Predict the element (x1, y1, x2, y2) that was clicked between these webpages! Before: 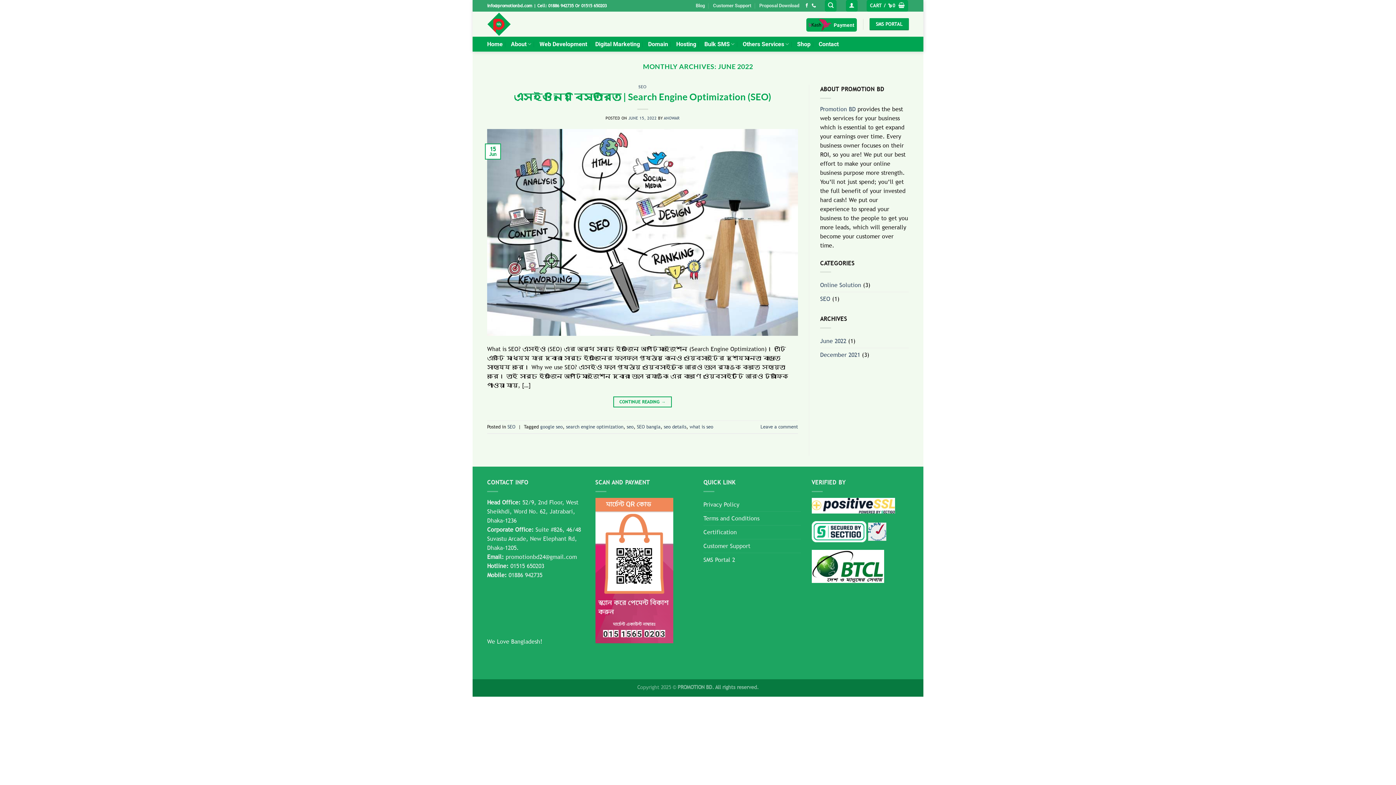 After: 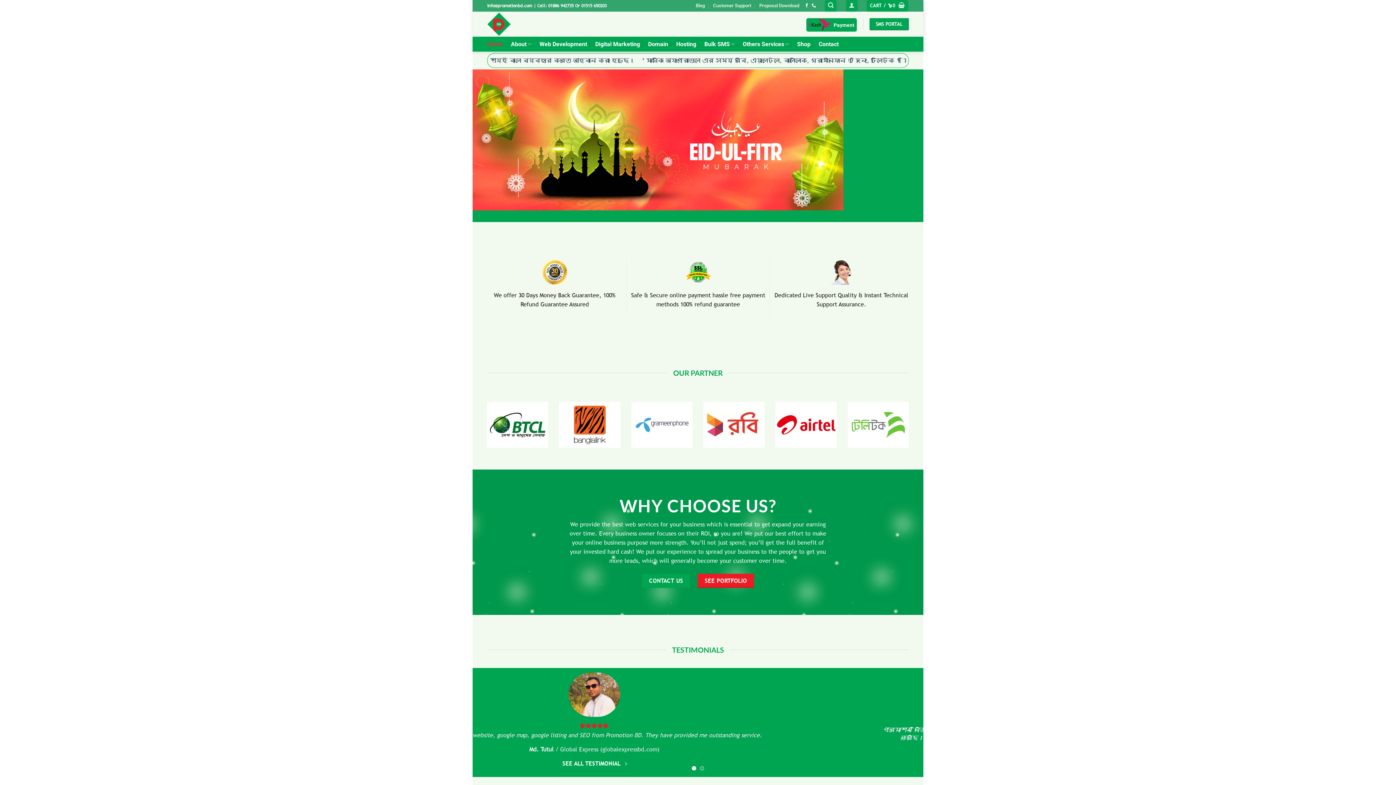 Action: bbox: (487, 37, 502, 50) label: Home